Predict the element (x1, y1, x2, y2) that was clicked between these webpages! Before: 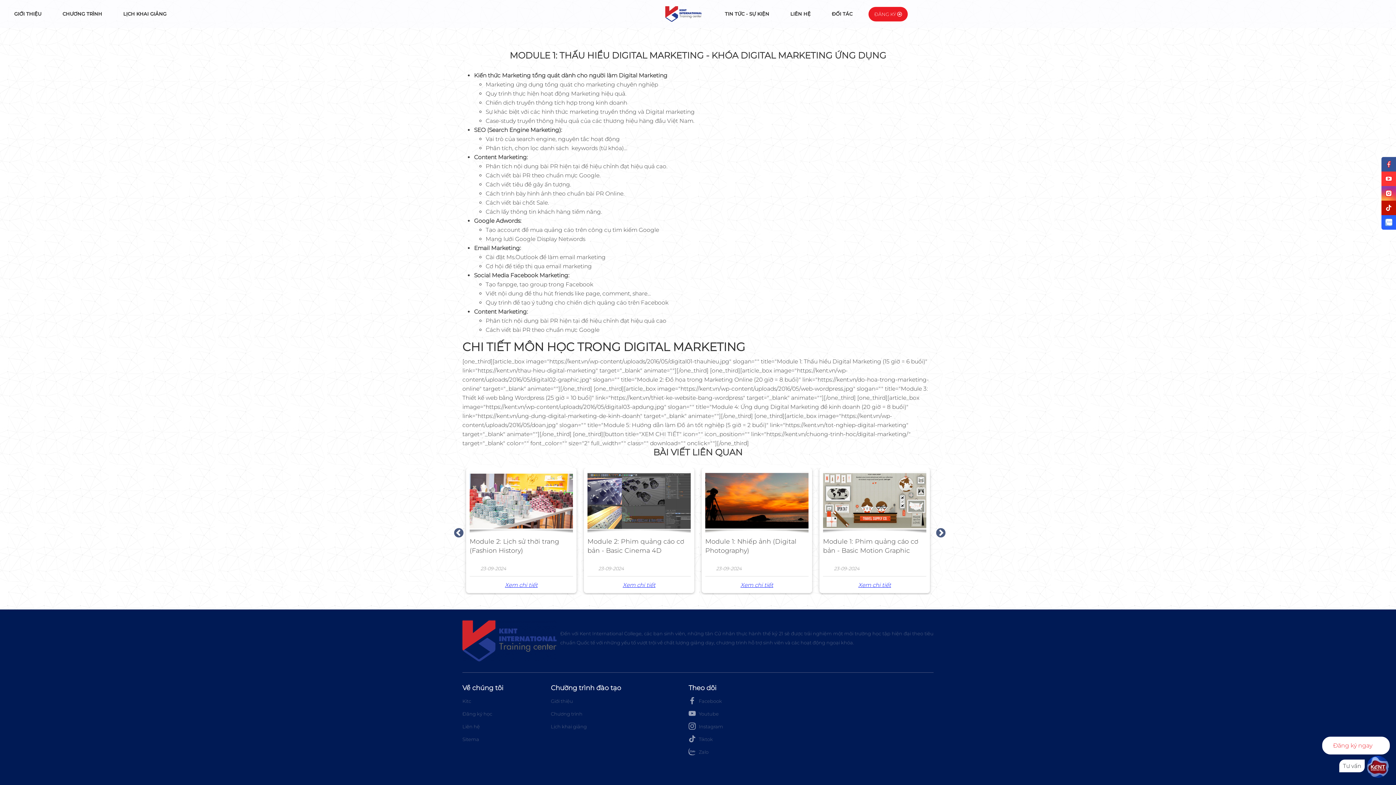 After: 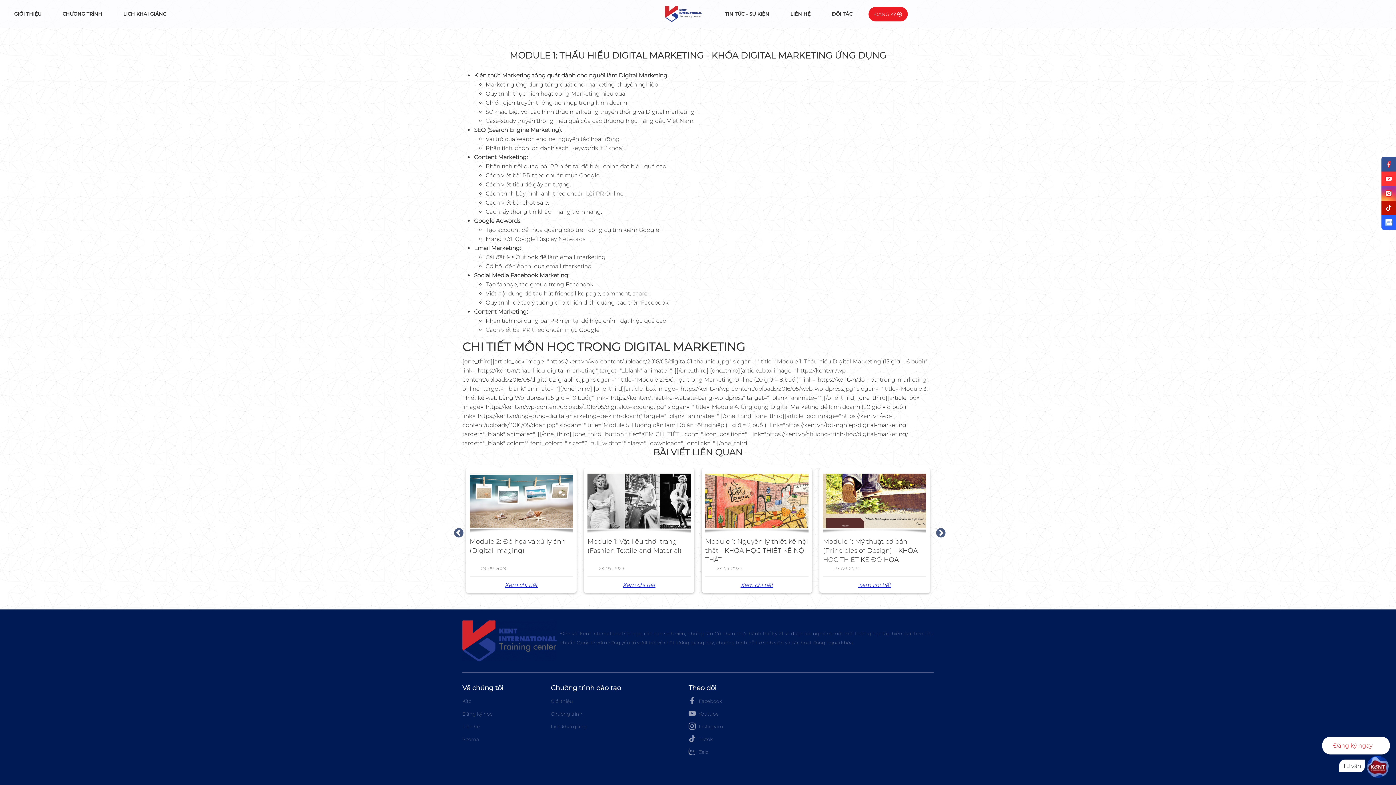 Action: label: LỊCH KHAI GIẢNG bbox: (118, 0, 171, 28)